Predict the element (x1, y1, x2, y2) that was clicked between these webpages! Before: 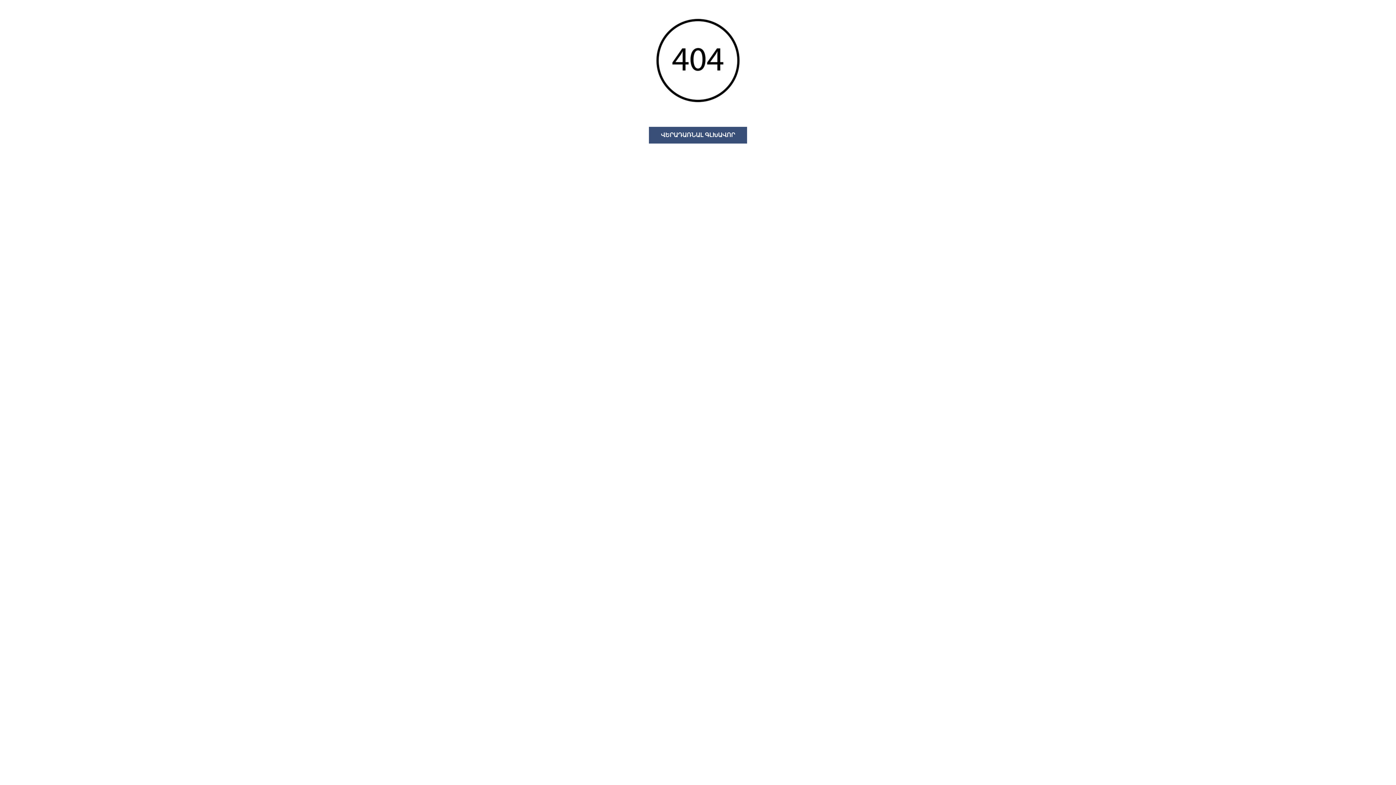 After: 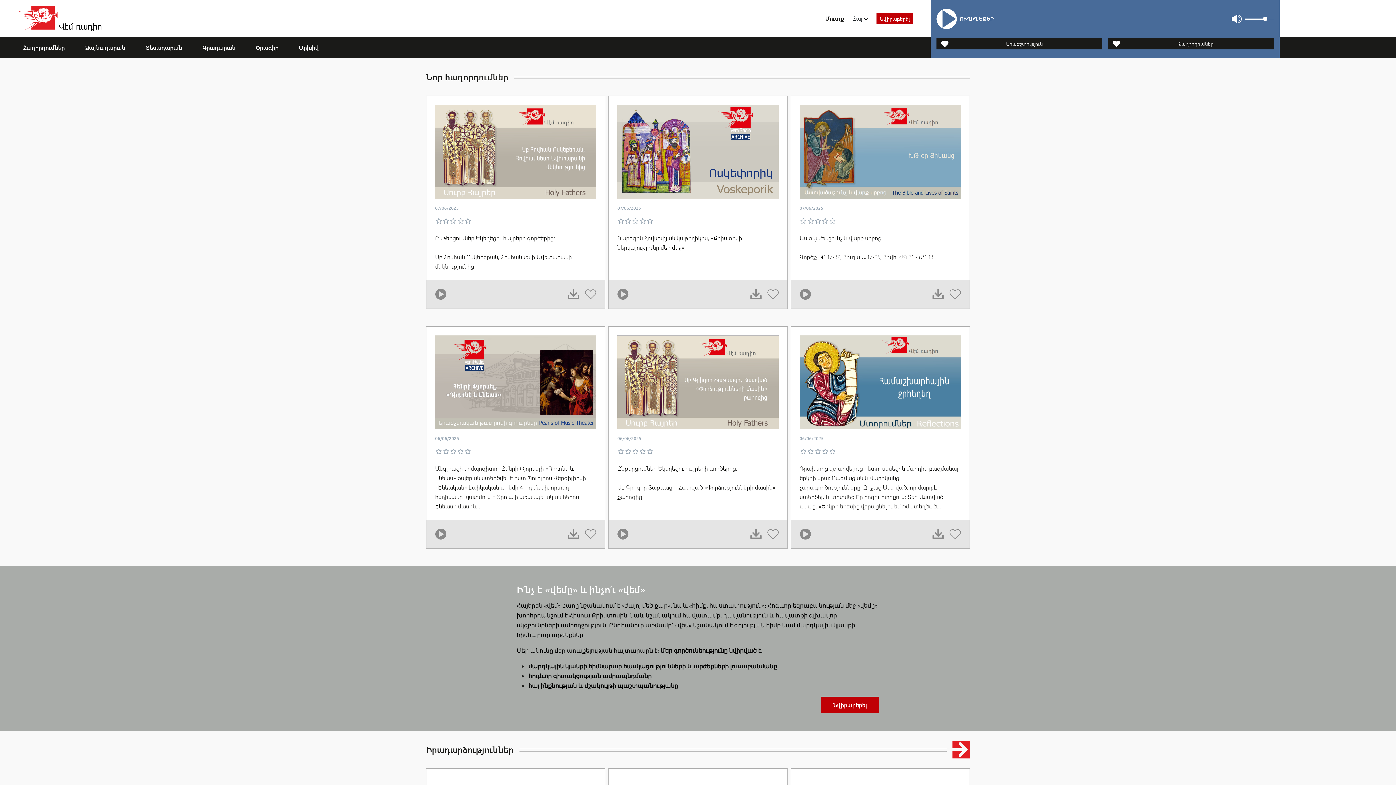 Action: label: ՎԵՐԱԴԱՌՆԱԼ ԳԼԽԱՎՈՐ bbox: (649, 126, 747, 143)